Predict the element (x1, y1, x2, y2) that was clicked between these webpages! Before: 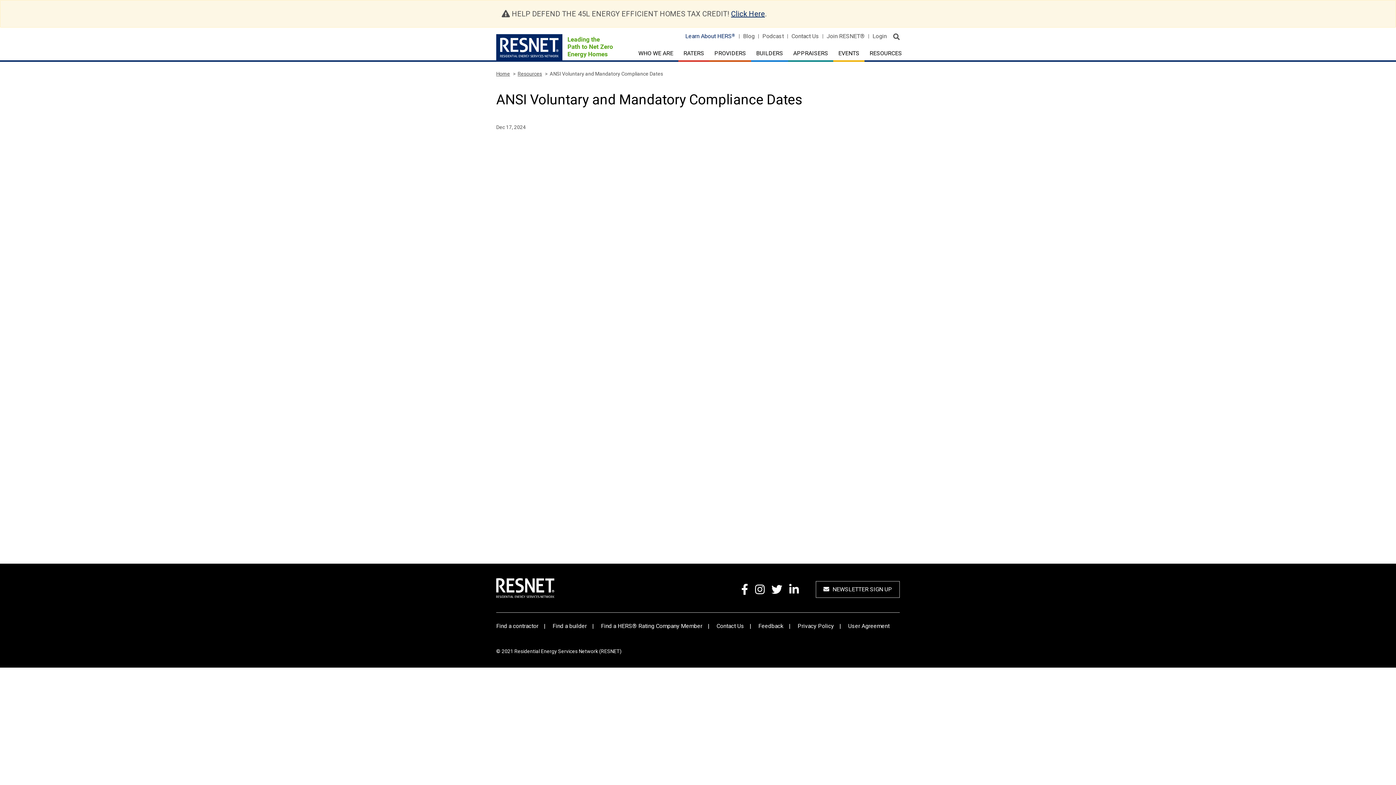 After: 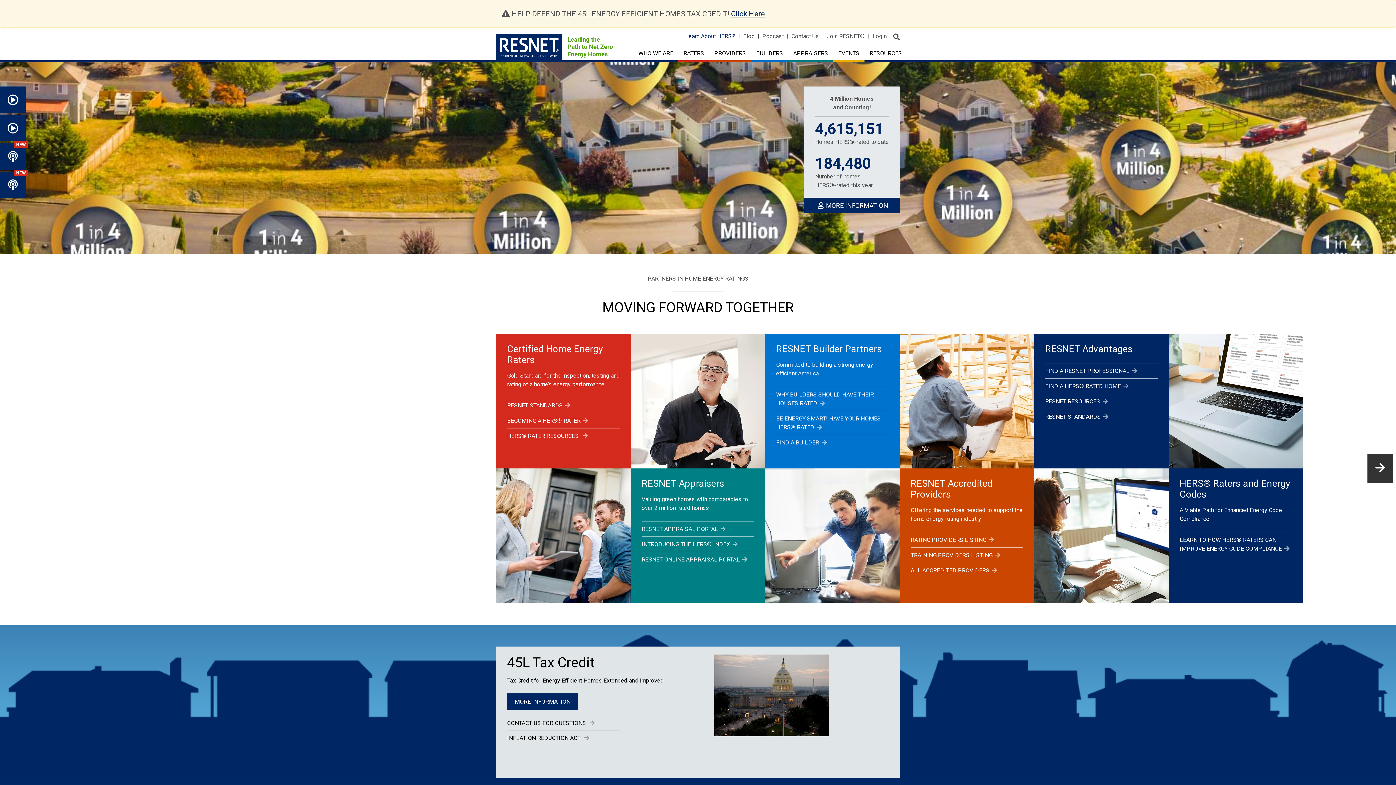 Action: bbox: (496, 584, 554, 591)